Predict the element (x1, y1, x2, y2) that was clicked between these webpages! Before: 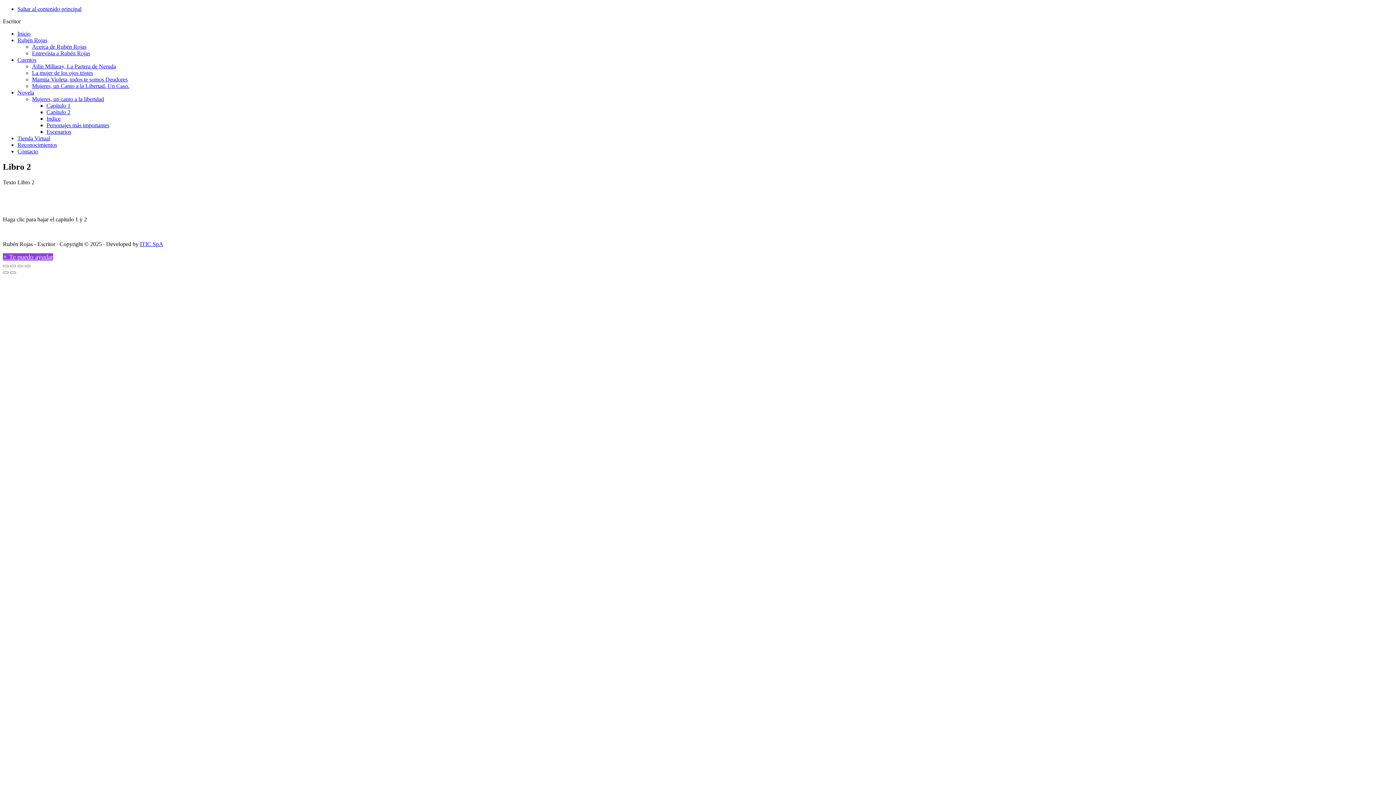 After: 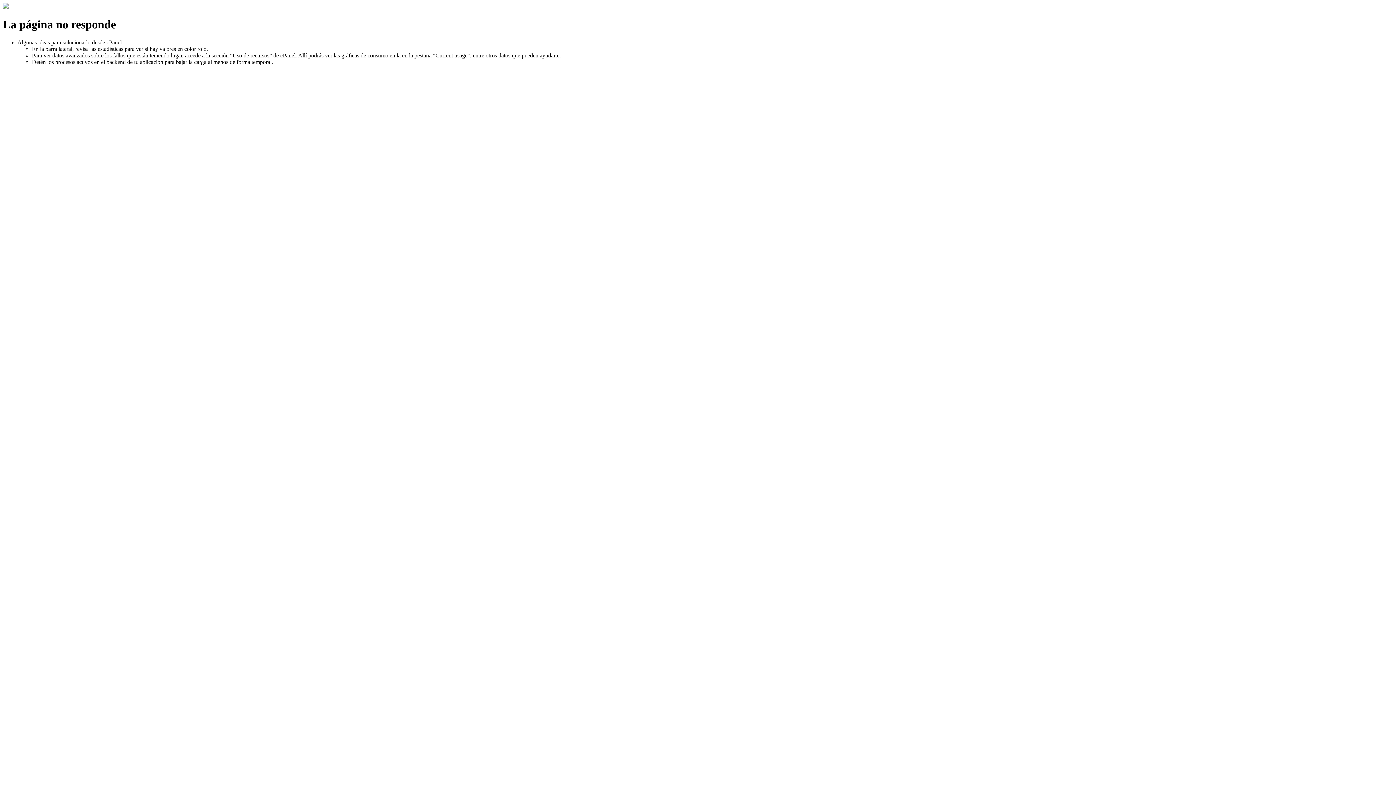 Action: label: Mujeres, un canto a la libertdad bbox: (32, 96, 104, 102)